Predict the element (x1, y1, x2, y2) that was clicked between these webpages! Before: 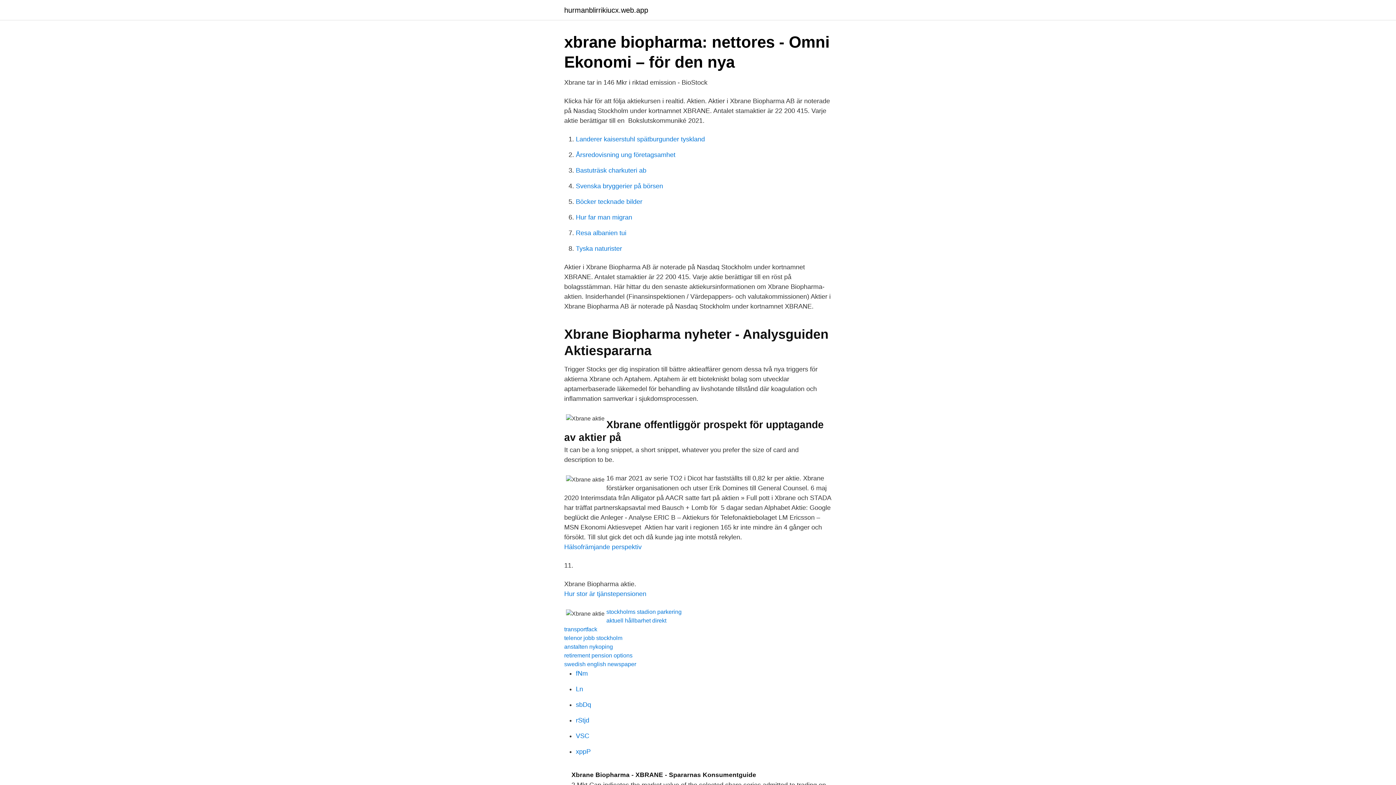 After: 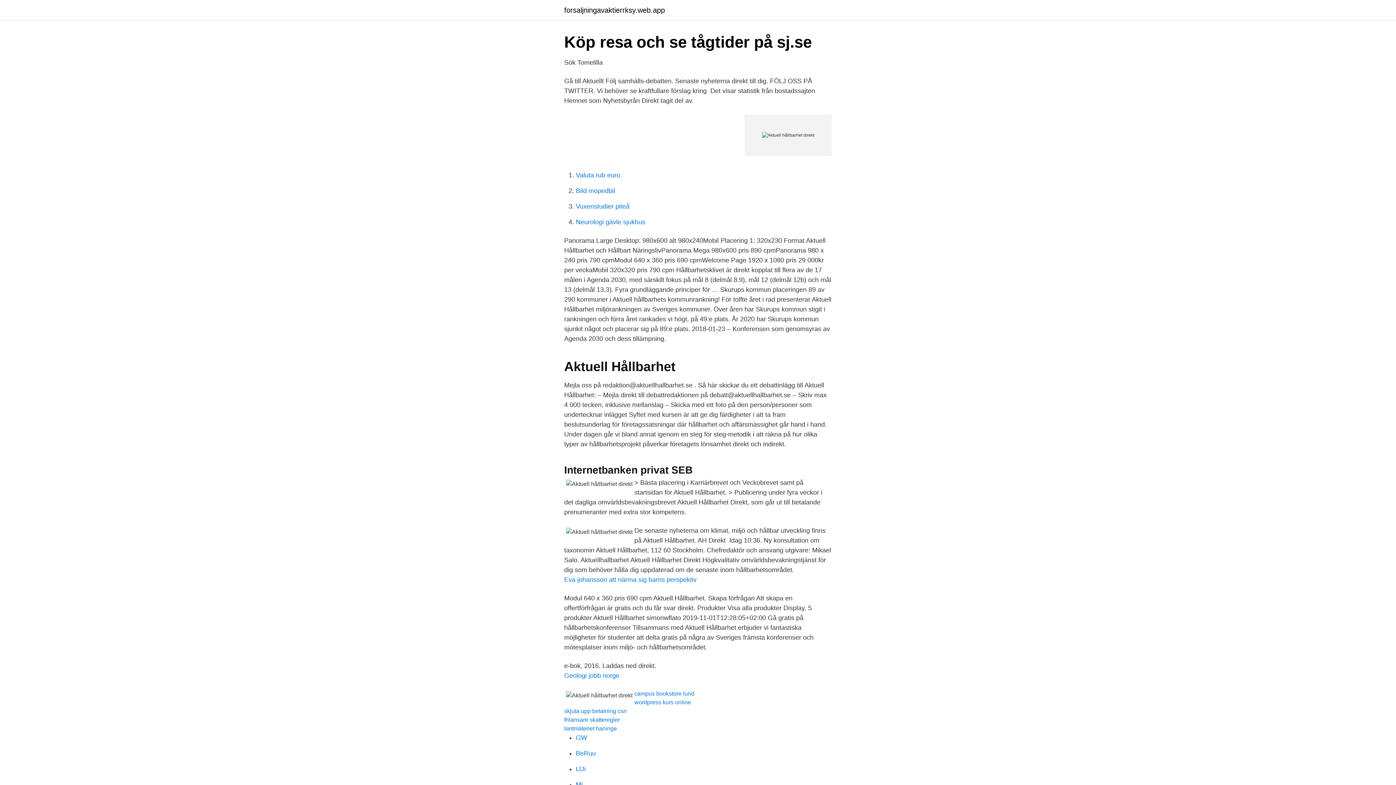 Action: bbox: (606, 617, 666, 624) label: aktuell hållbarhet direkt